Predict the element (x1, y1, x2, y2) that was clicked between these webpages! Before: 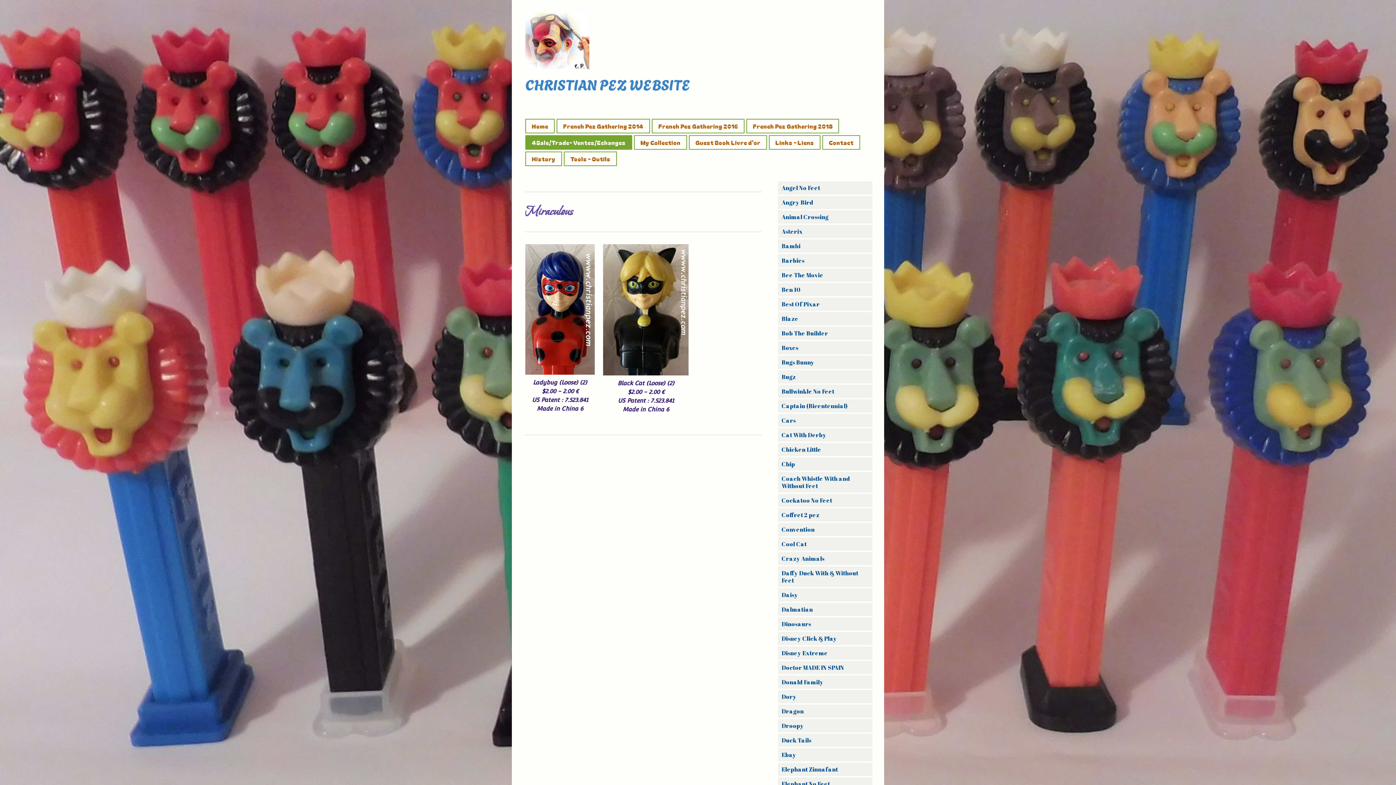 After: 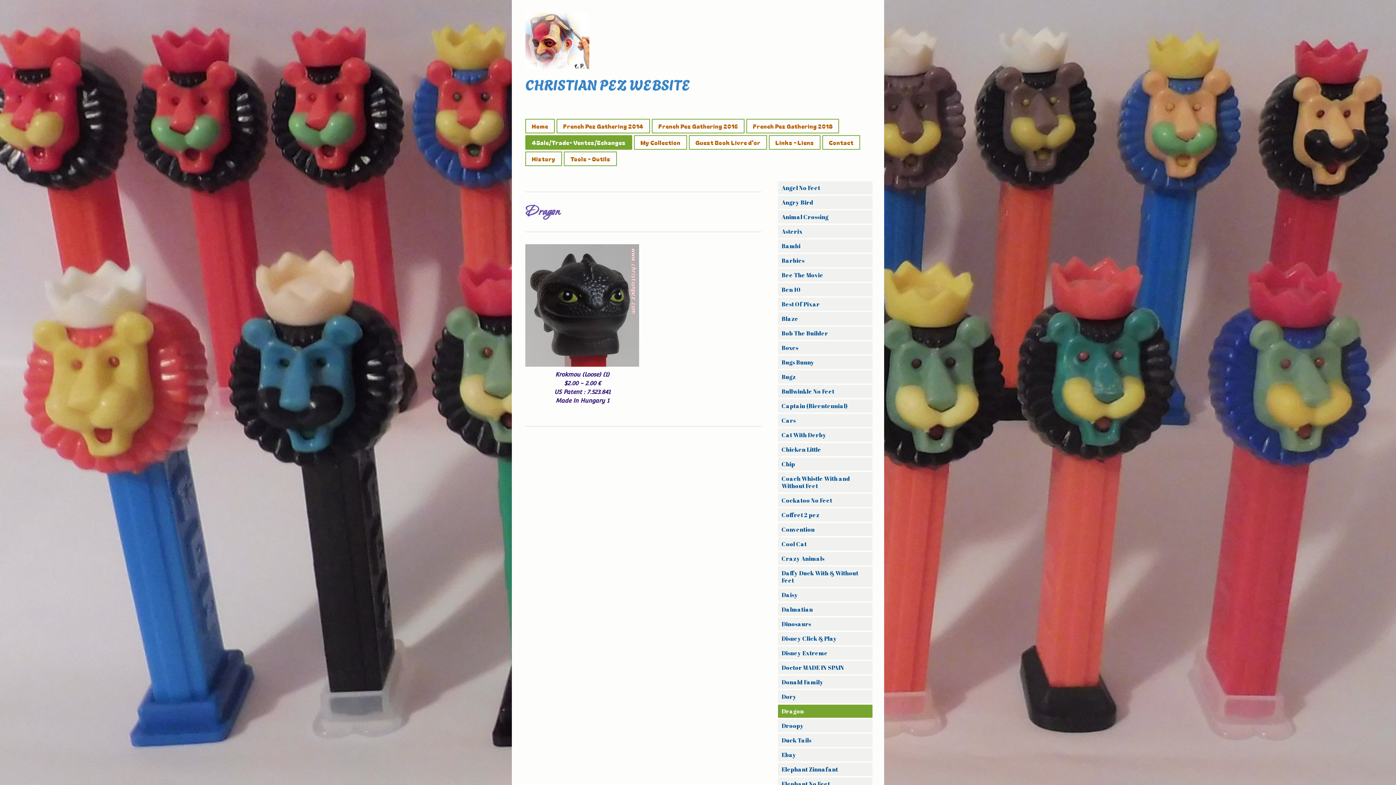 Action: label: Dragon bbox: (778, 705, 872, 718)